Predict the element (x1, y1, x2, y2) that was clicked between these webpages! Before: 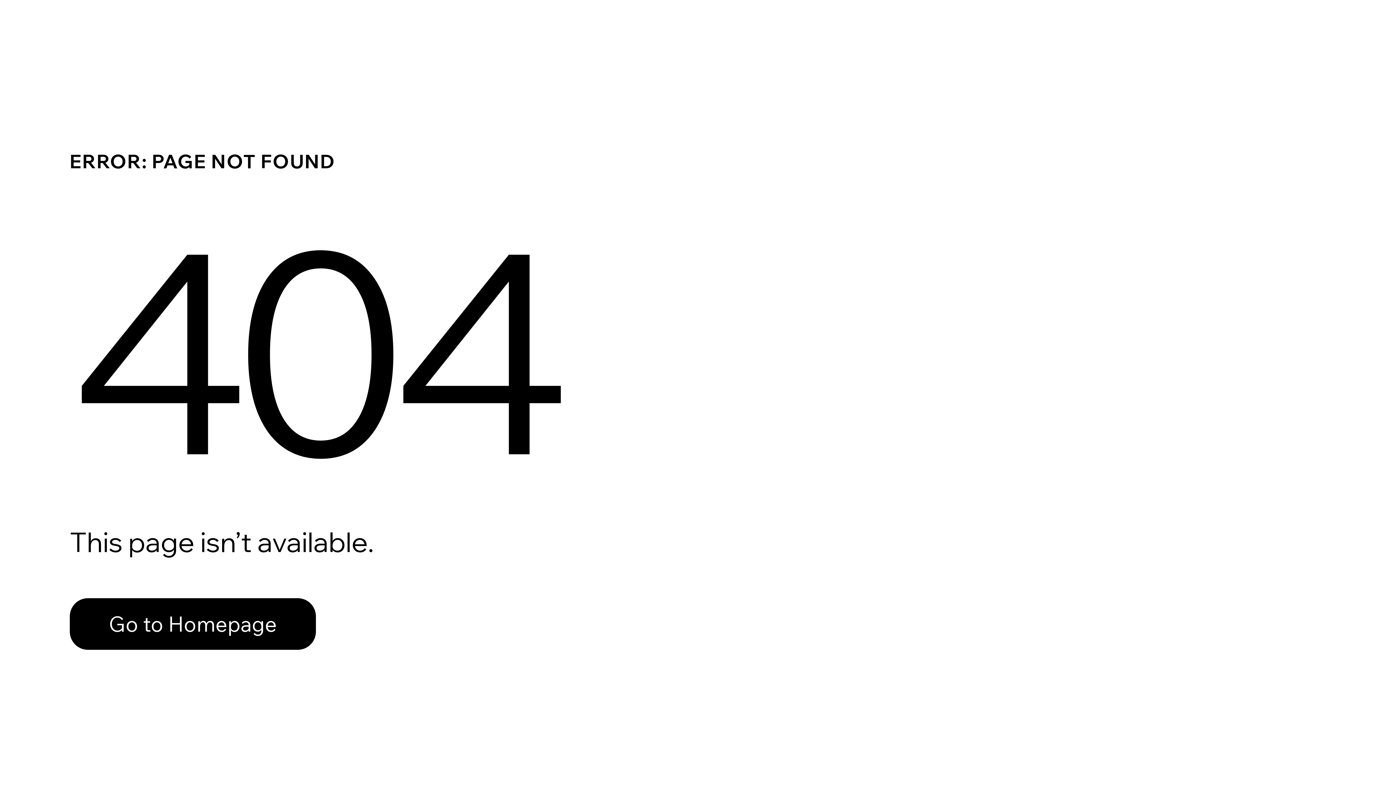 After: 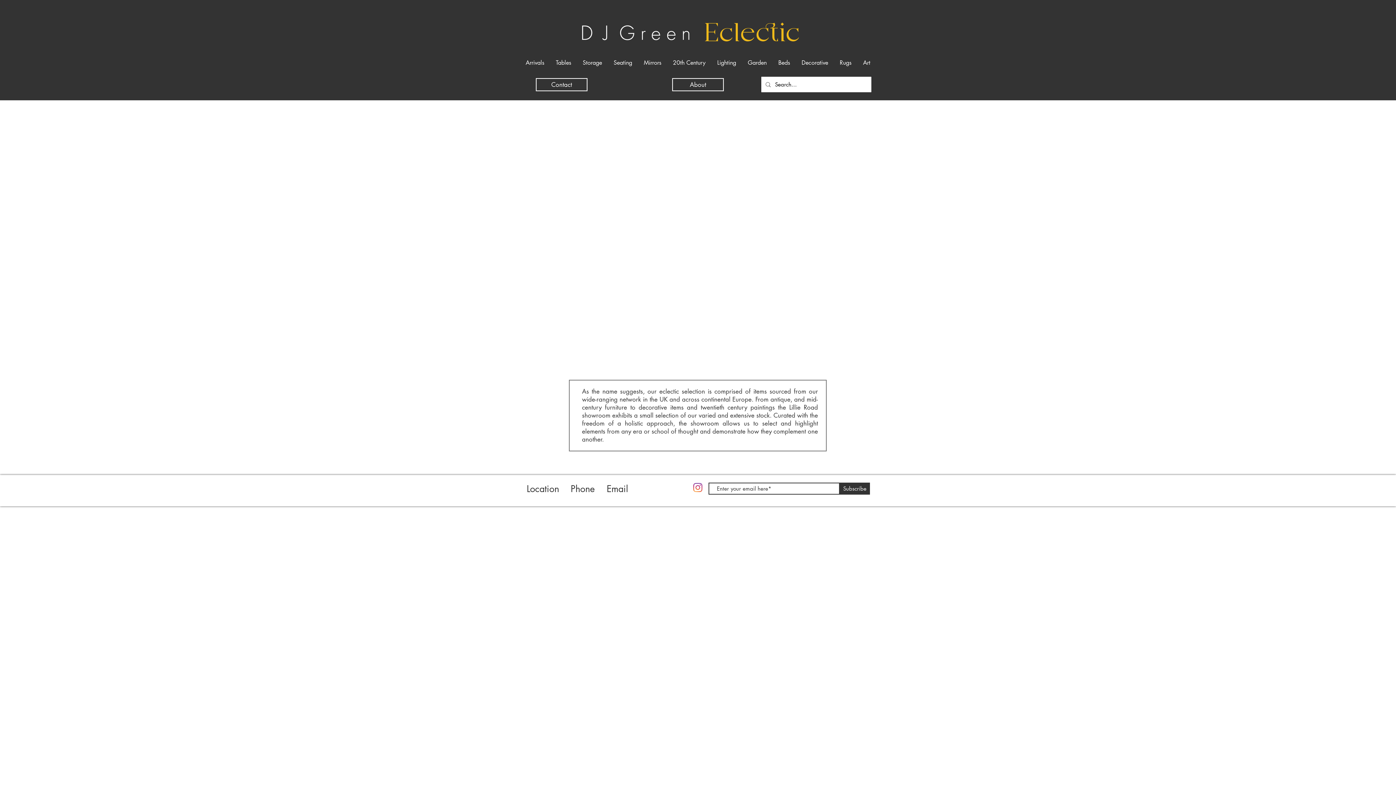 Action: bbox: (69, 582, 768, 659) label: Go to Homepage